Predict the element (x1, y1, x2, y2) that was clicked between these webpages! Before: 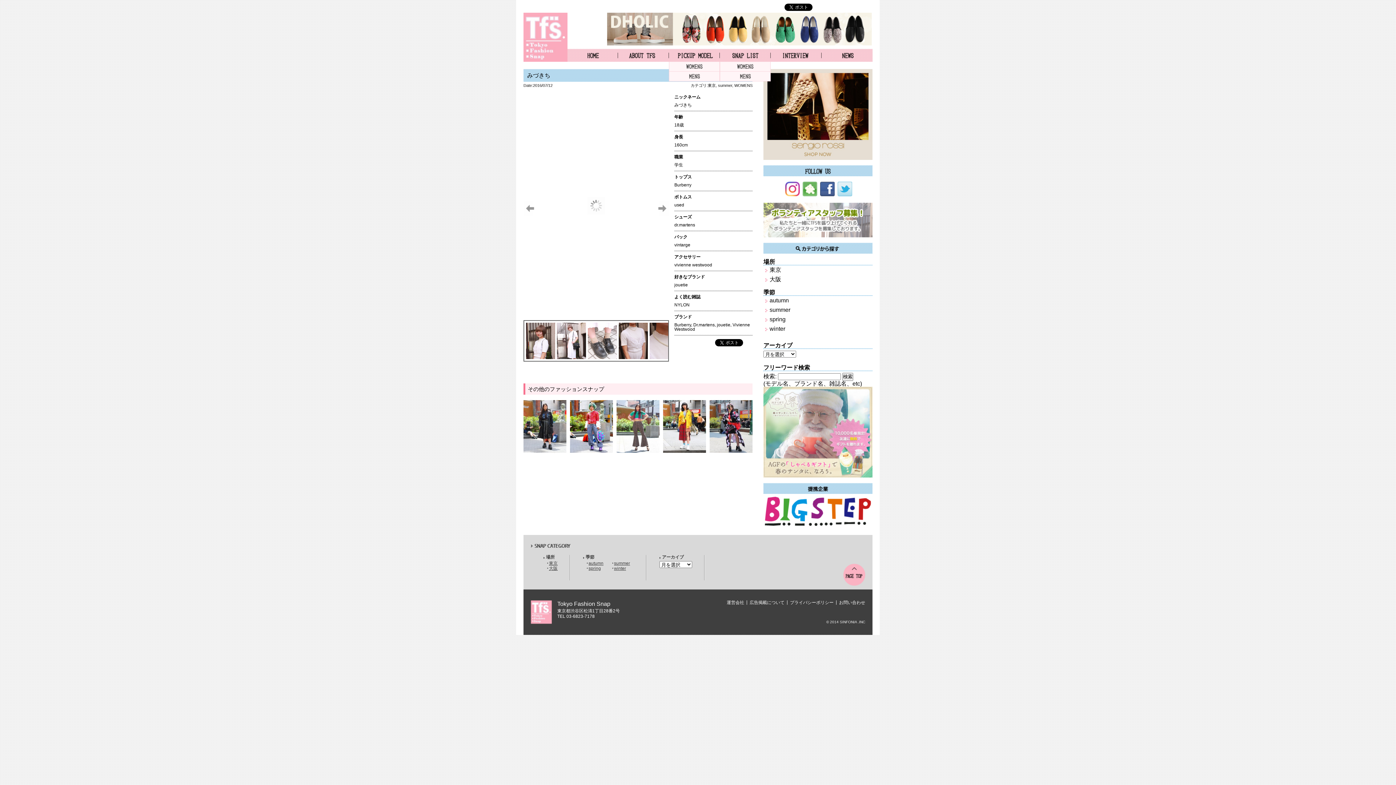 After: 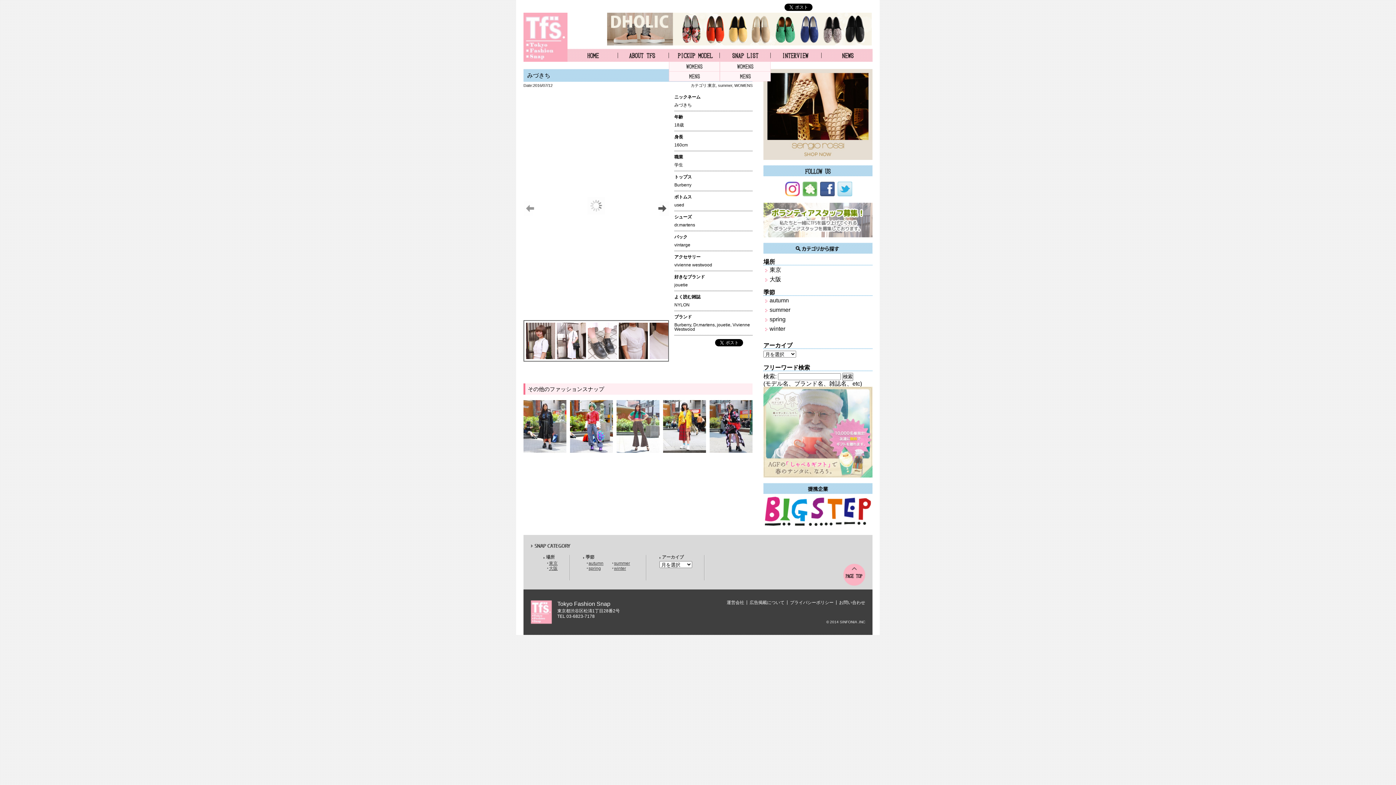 Action: bbox: (640, 96, 669, 320)